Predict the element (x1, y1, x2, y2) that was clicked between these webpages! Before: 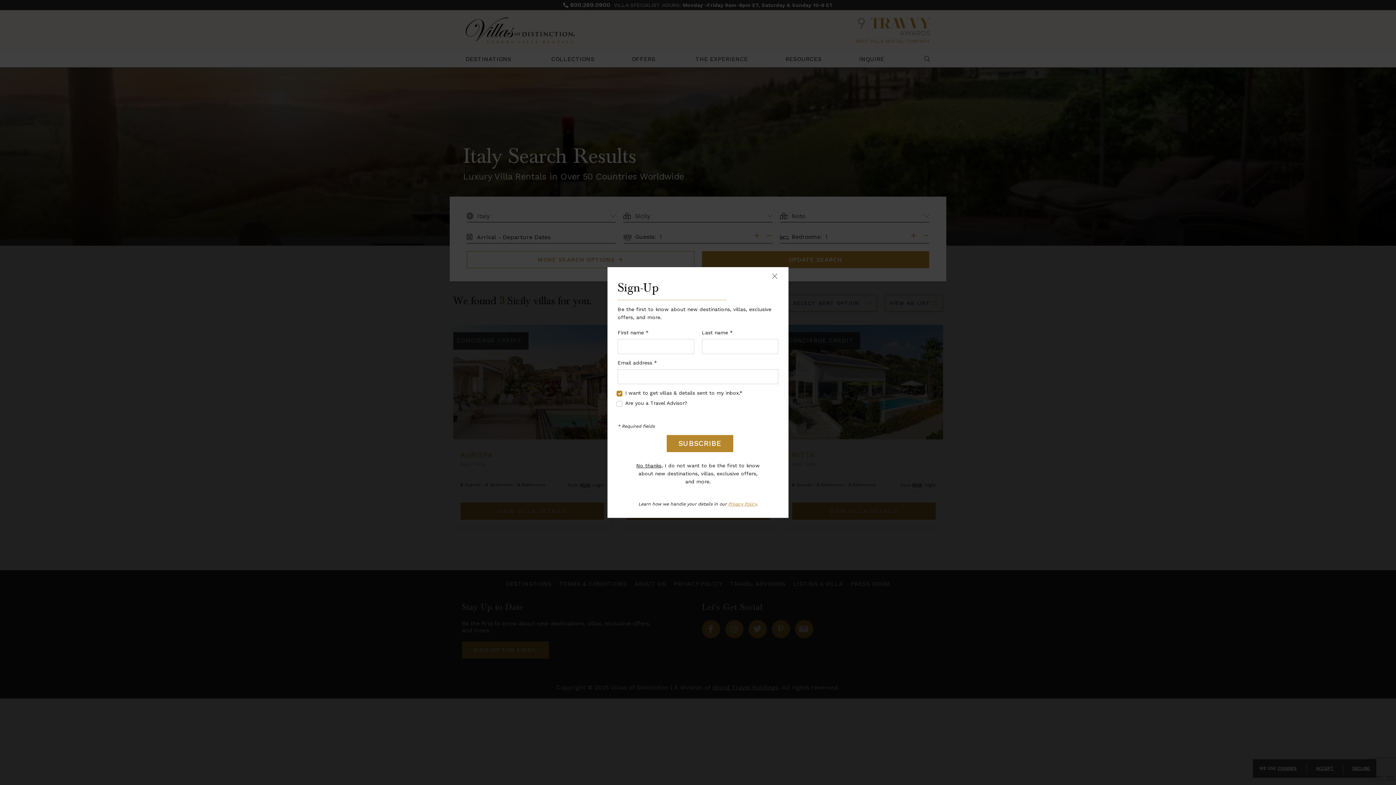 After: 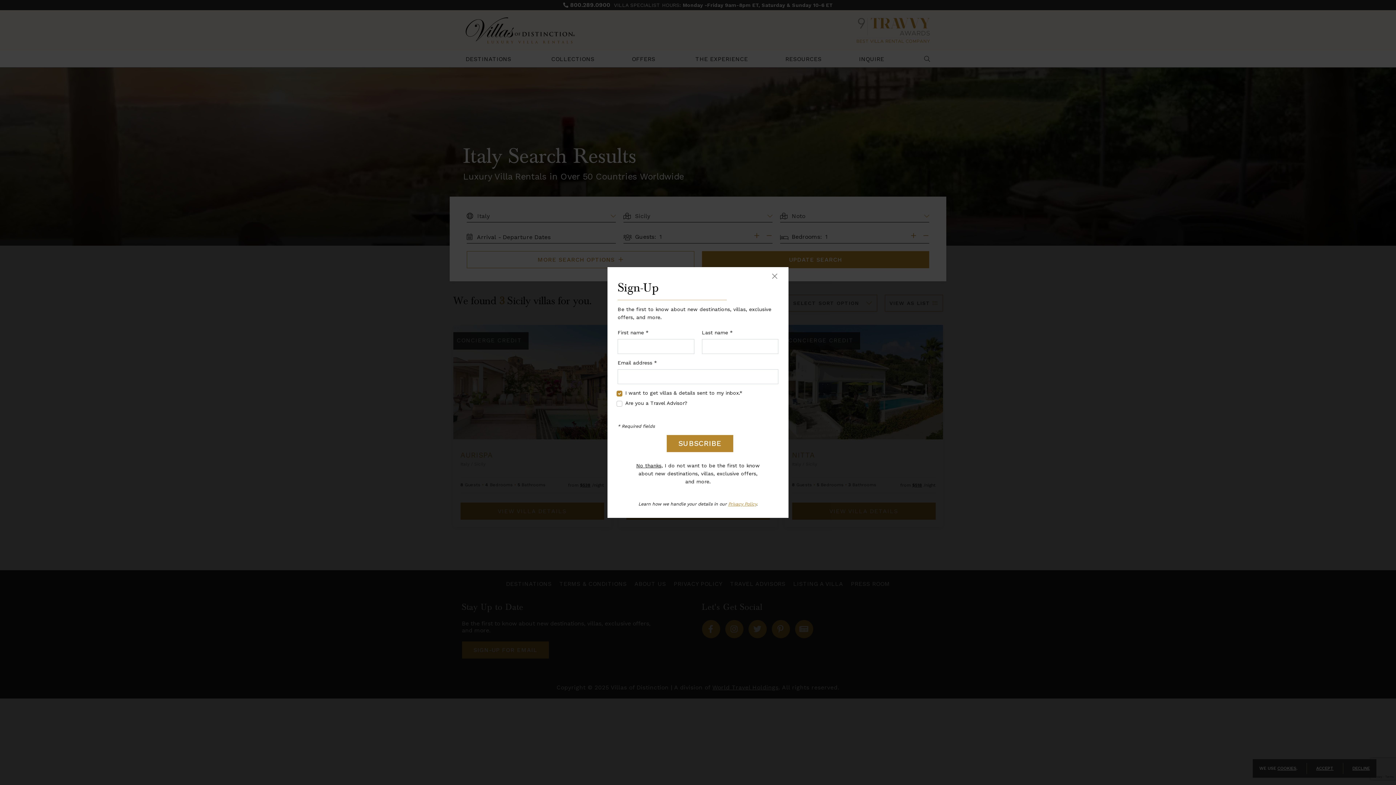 Action: bbox: (728, 501, 756, 506) label: Privacy Policy